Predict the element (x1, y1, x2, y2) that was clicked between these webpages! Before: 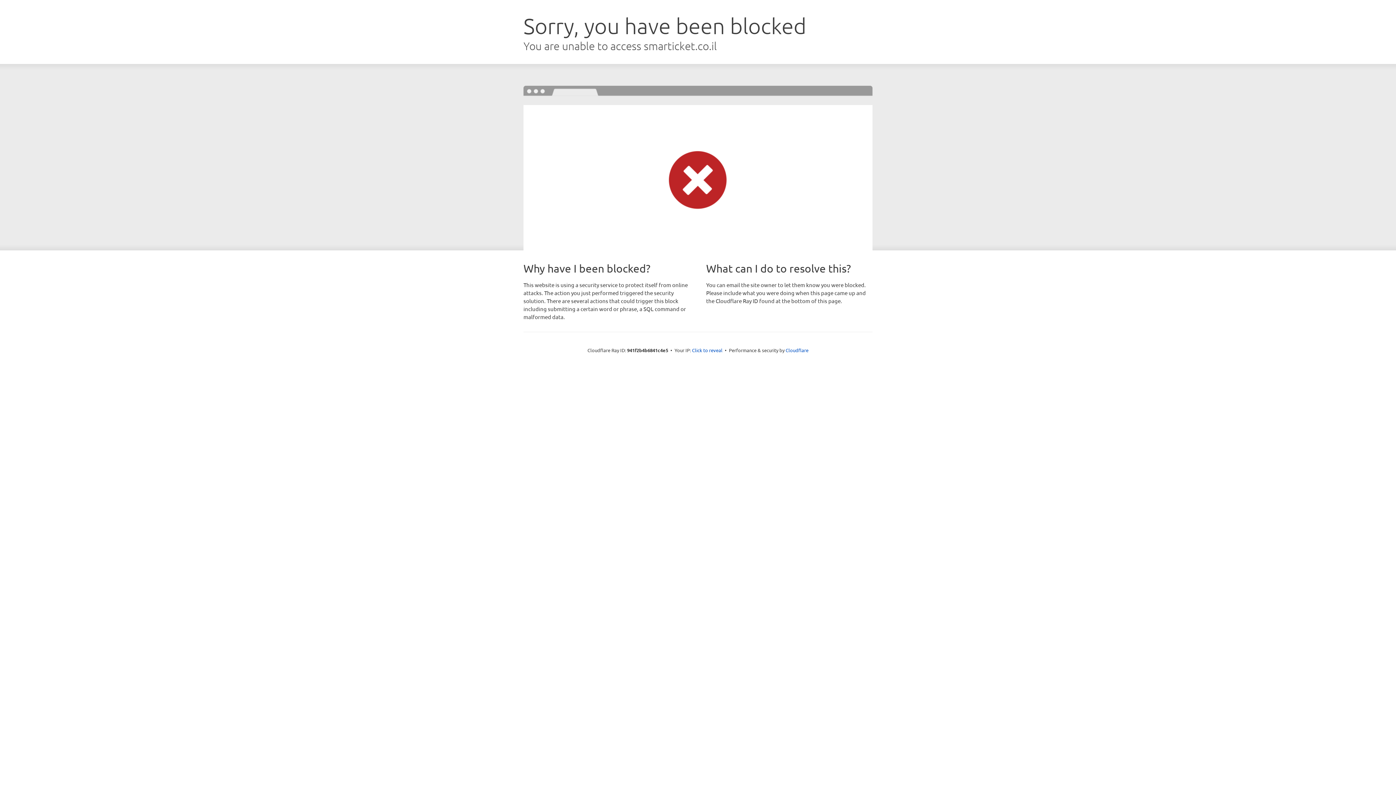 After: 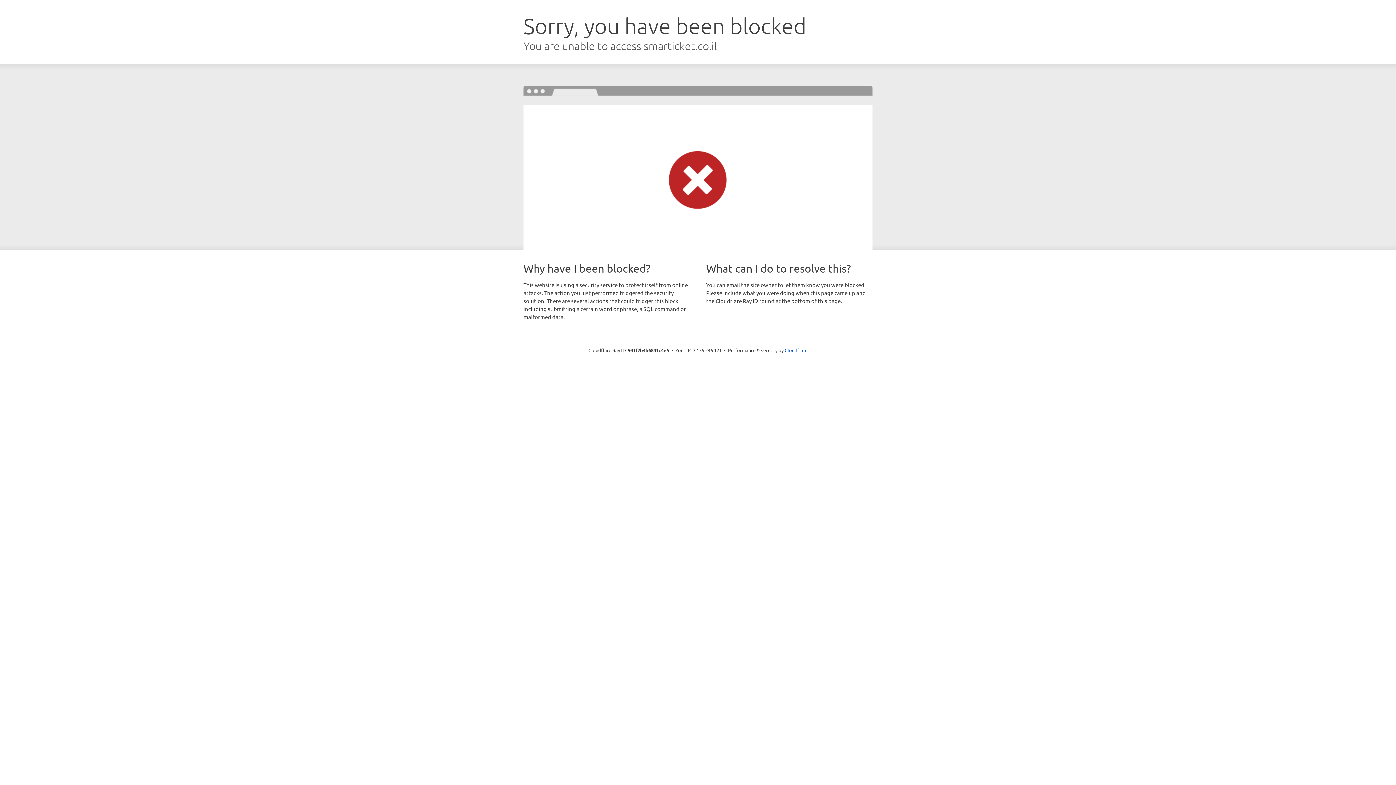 Action: bbox: (692, 346, 722, 353) label: Click to reveal